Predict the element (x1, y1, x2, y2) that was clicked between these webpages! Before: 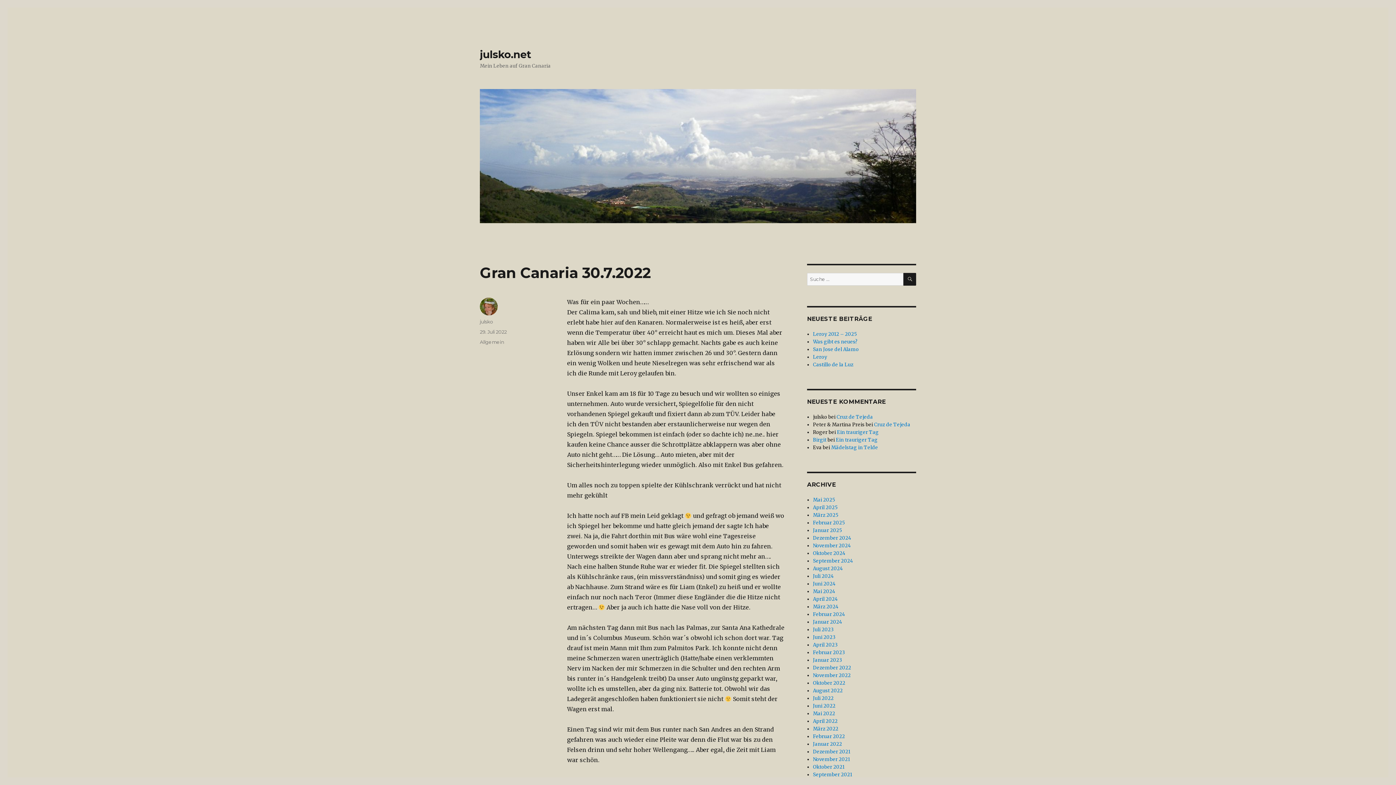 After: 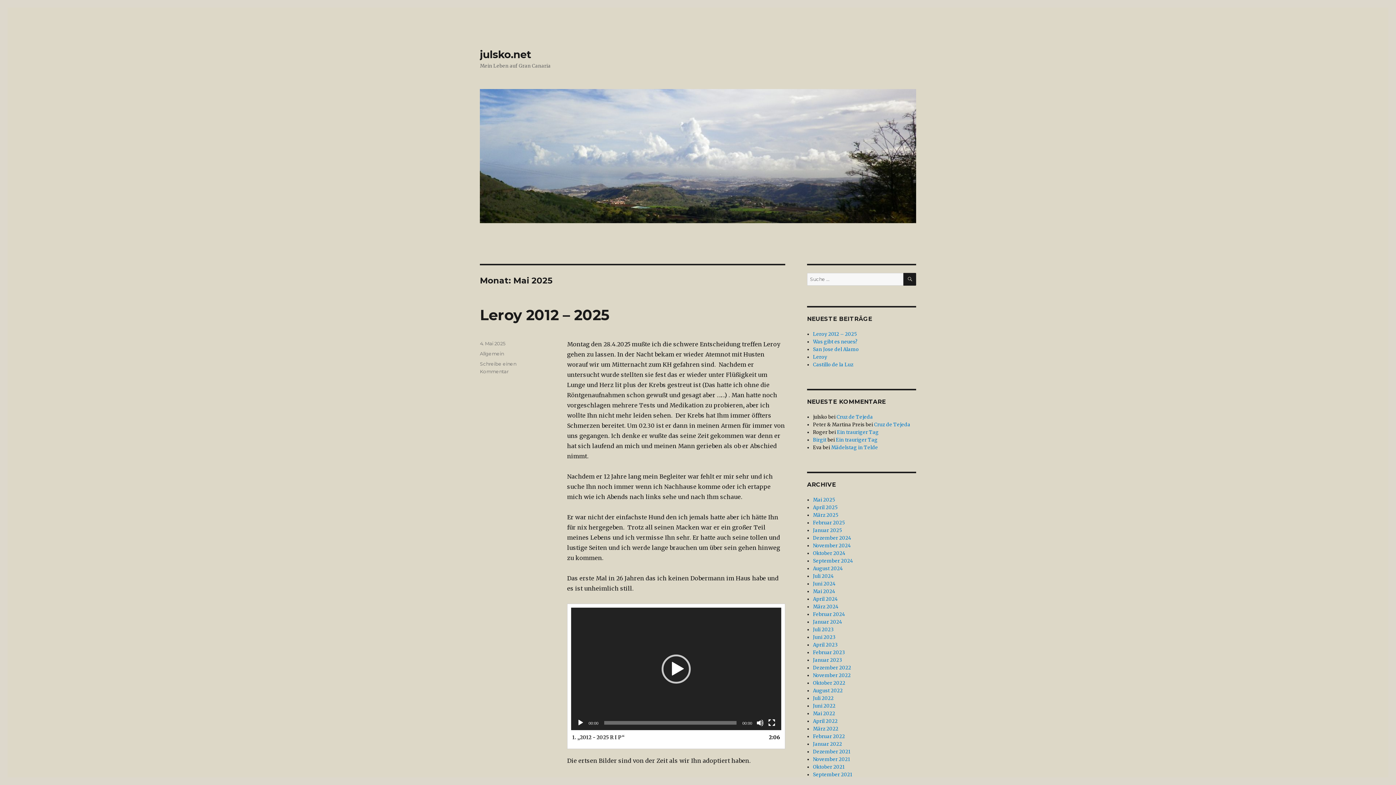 Action: bbox: (813, 497, 835, 503) label: Mai 2025